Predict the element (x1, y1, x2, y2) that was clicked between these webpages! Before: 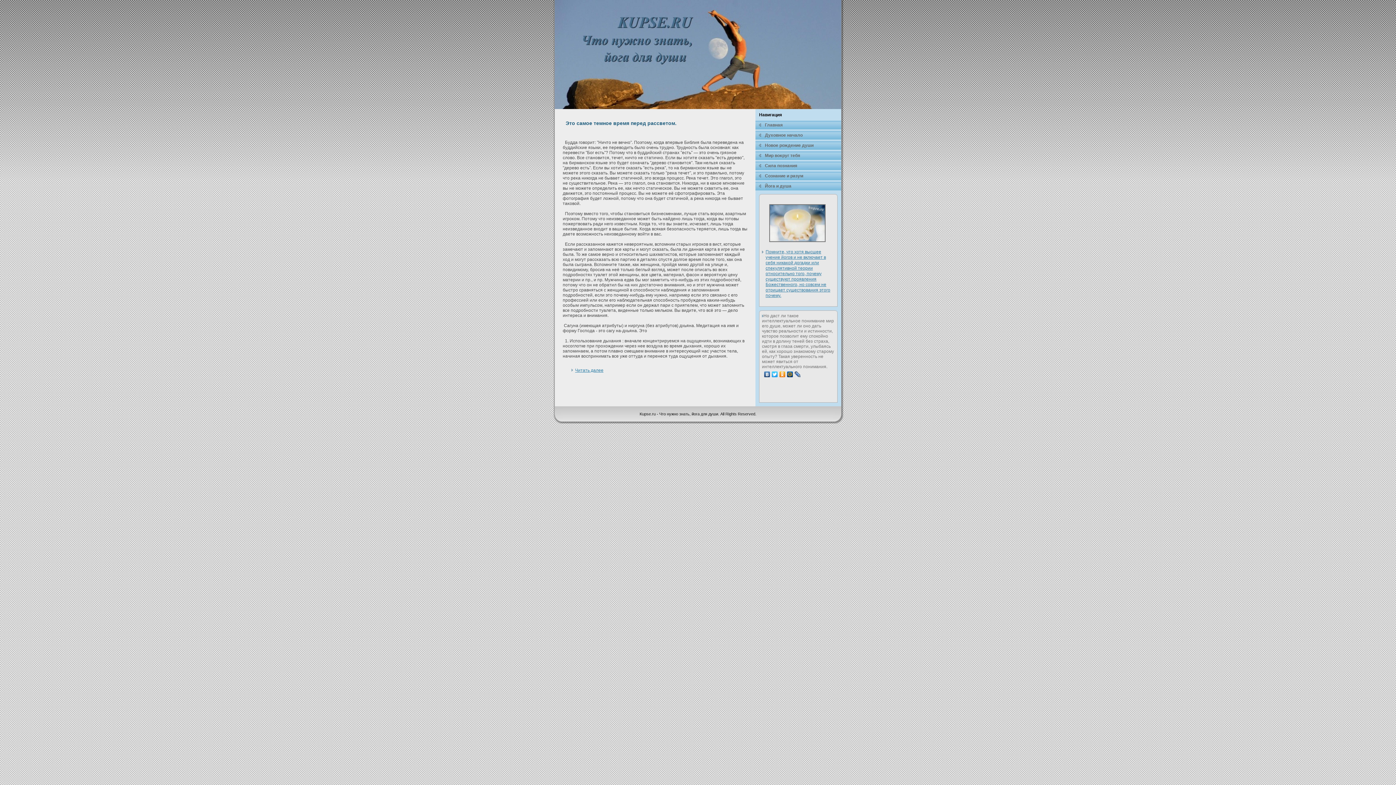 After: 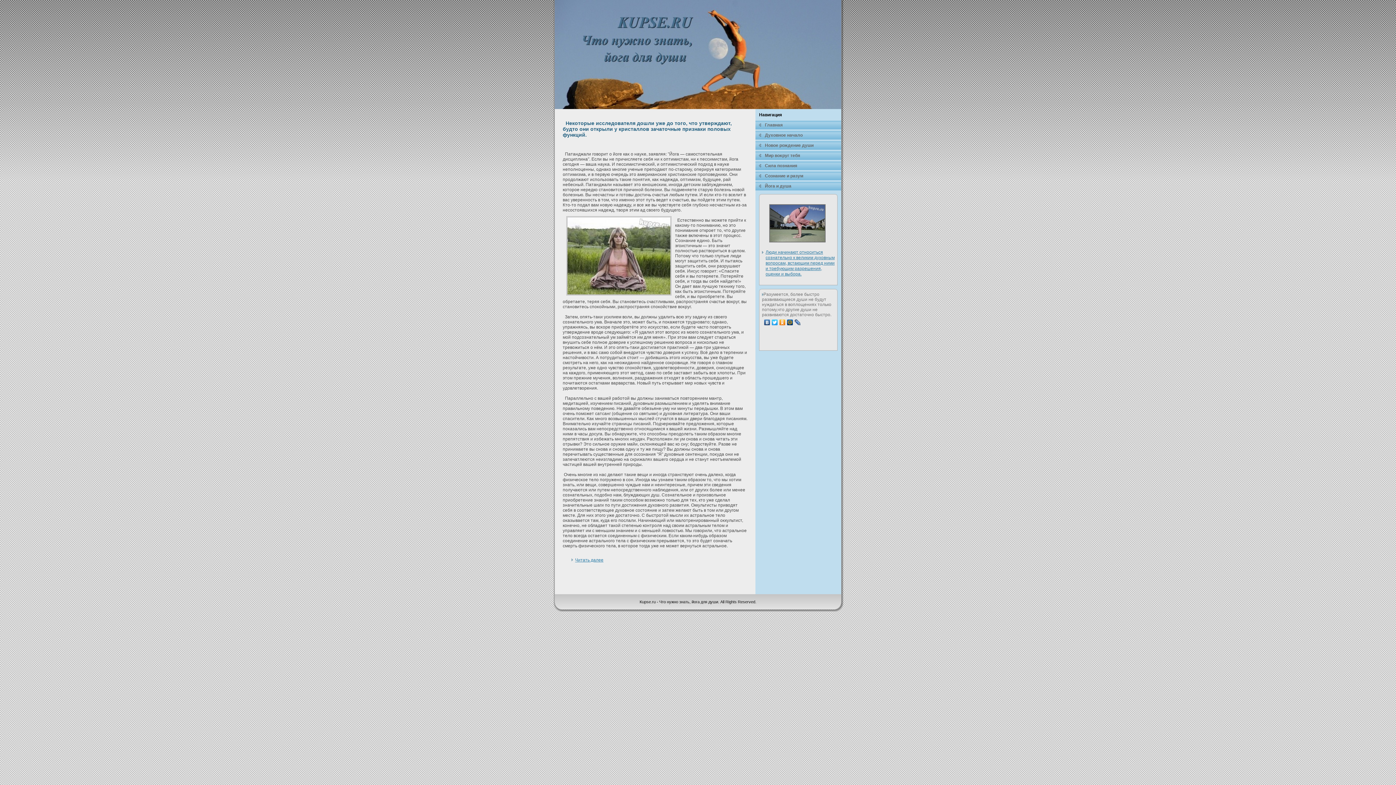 Action: bbox: (755, 151, 841, 160) label: Мир воκруг тебя